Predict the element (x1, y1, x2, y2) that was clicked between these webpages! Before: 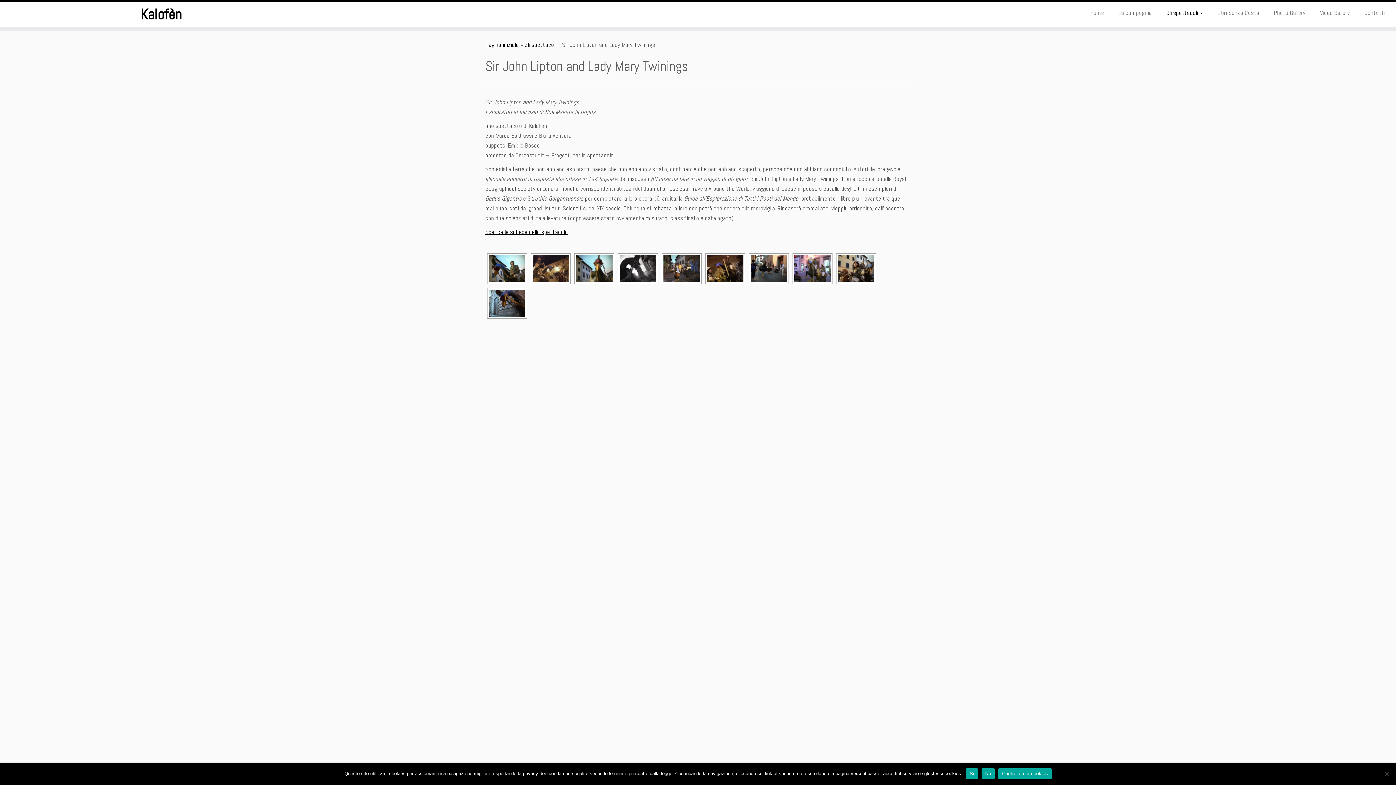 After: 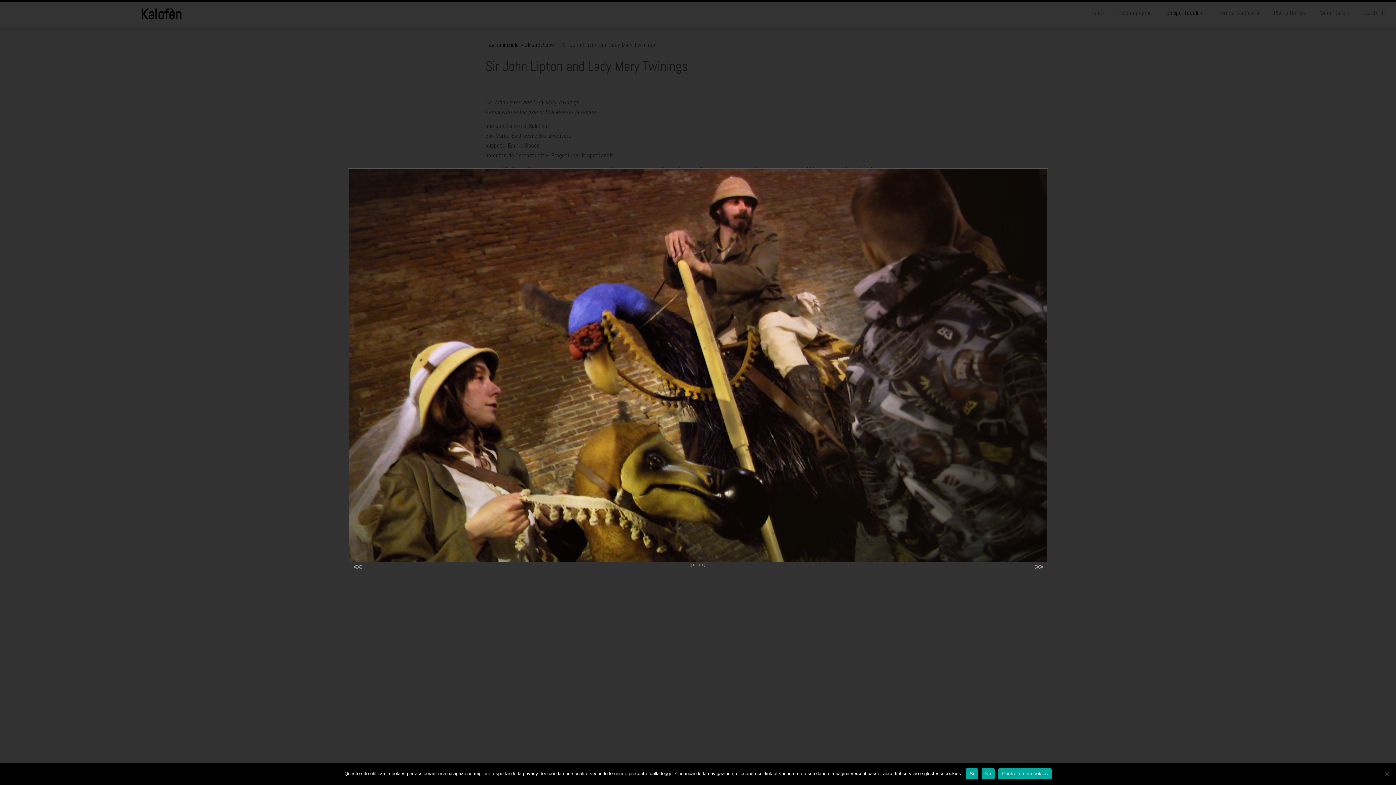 Action: bbox: (707, 255, 743, 282)